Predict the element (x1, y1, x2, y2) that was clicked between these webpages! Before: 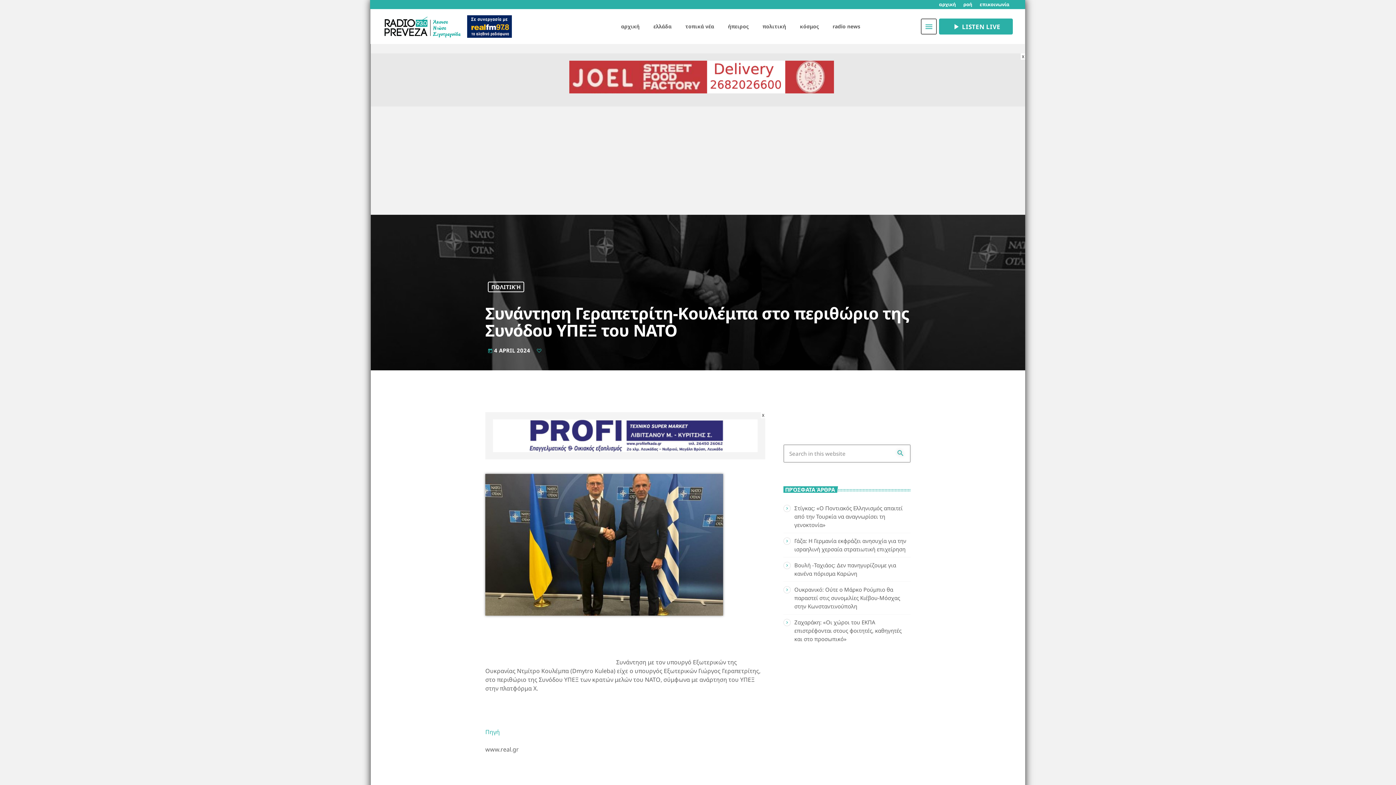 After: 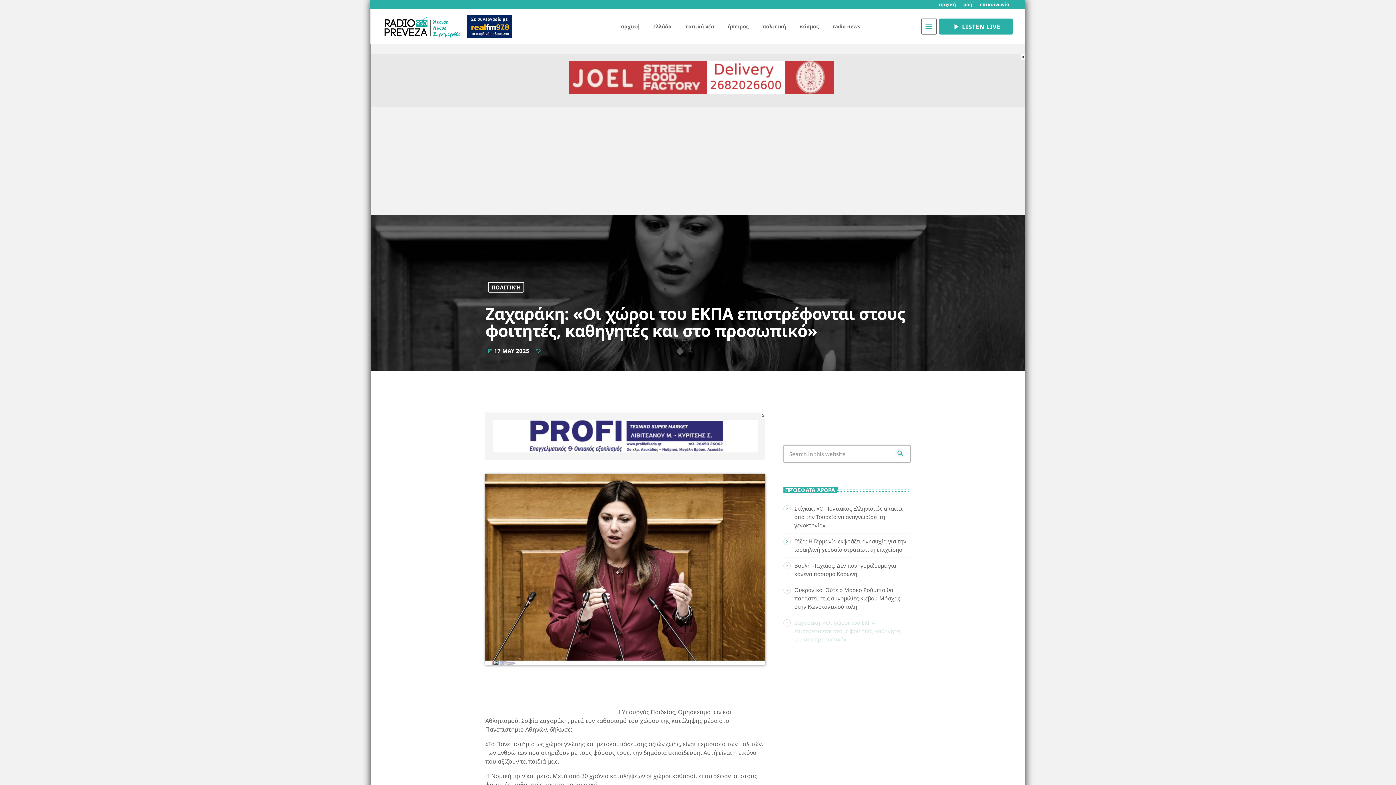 Action: bbox: (794, 618, 901, 642) label: Ζαχαράκη: «Οι χώροι του ΕΚΠΑ επιστρέφονται στους φοιτητές, καθηγητές και στο προσωπικό»